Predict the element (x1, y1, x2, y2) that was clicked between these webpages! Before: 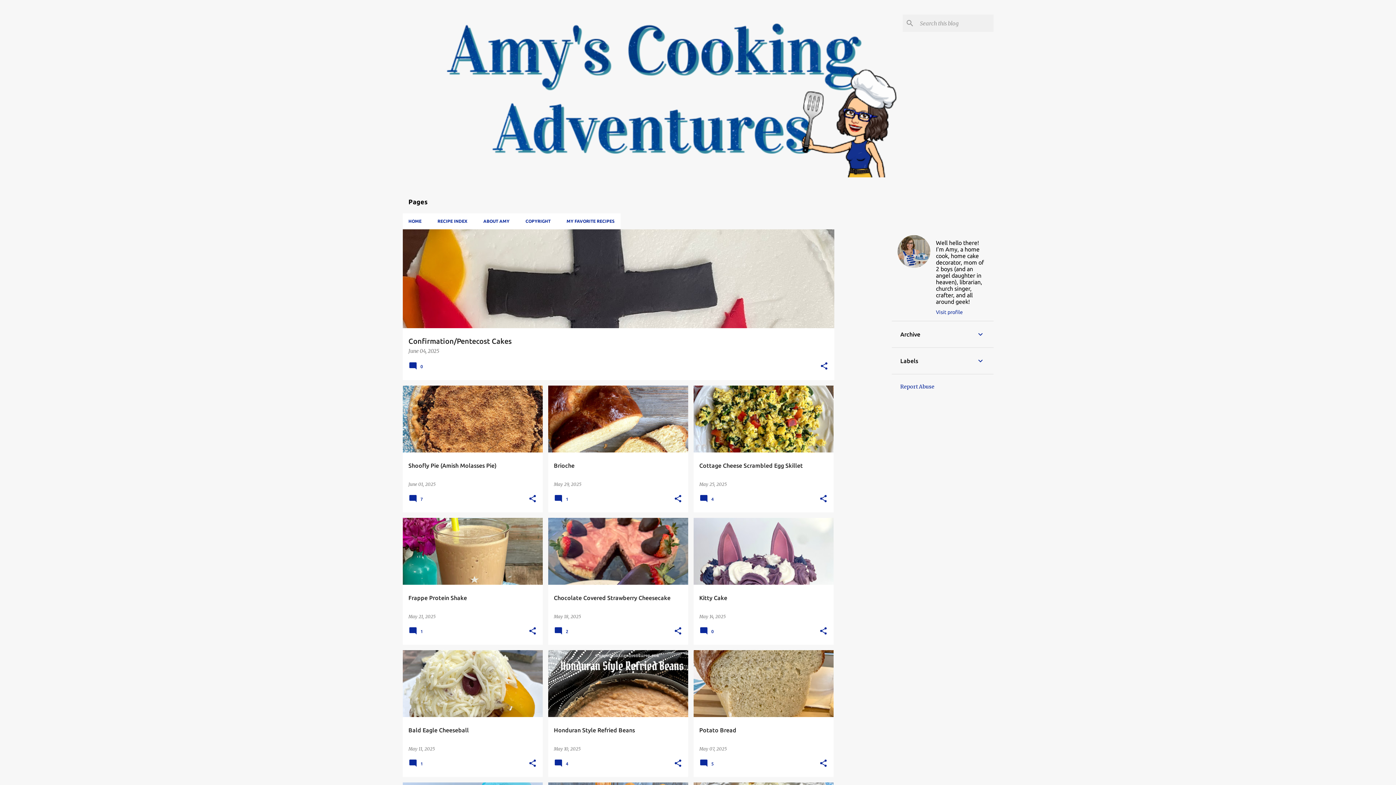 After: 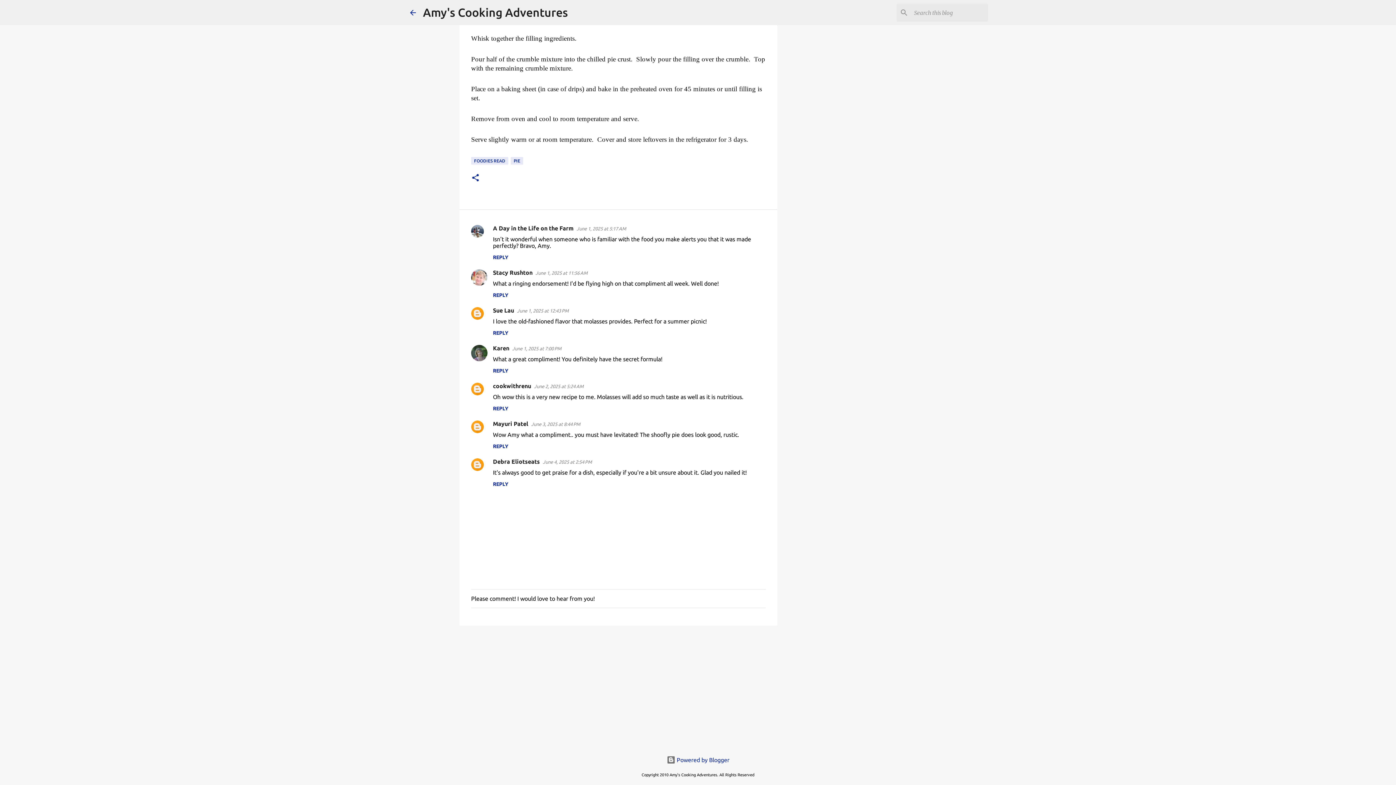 Action: label:  7 bbox: (408, 498, 425, 504)